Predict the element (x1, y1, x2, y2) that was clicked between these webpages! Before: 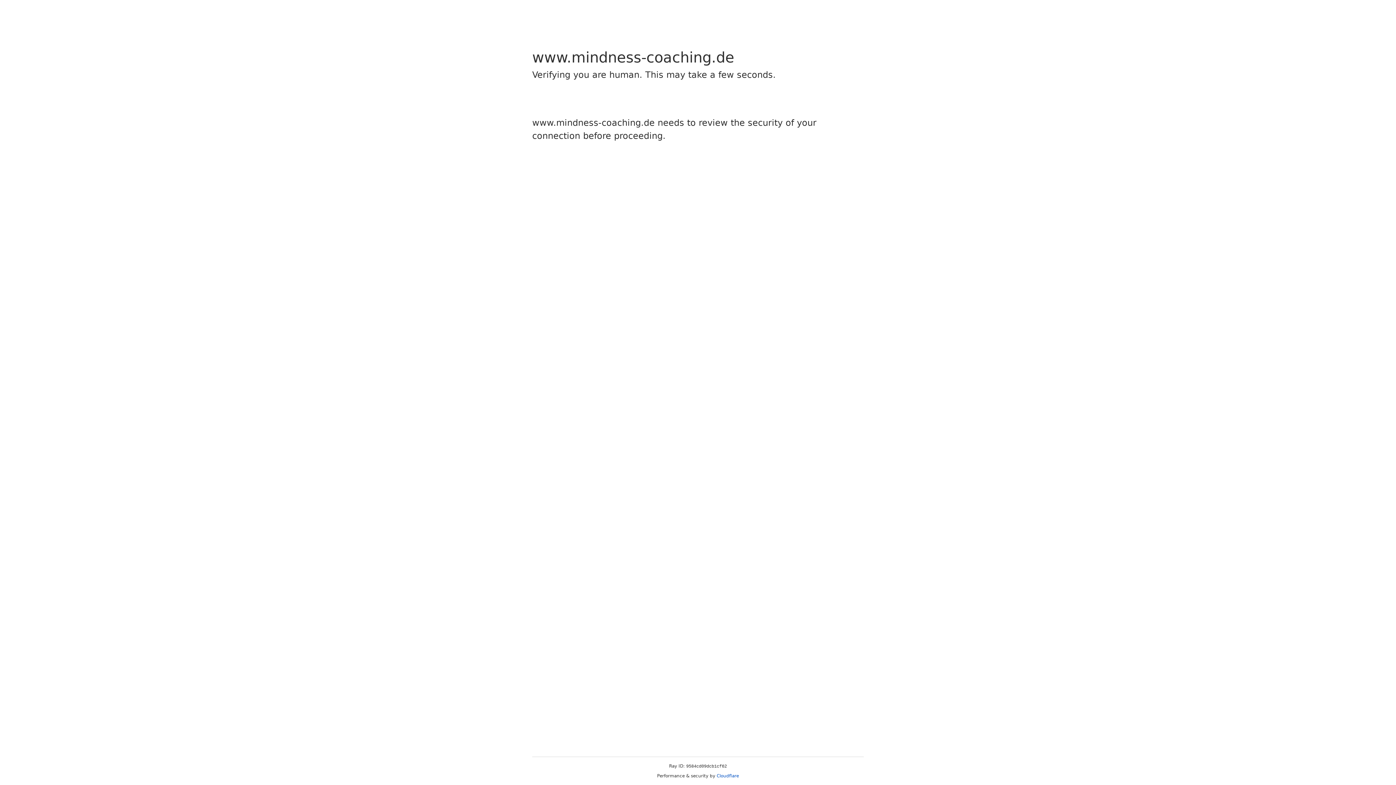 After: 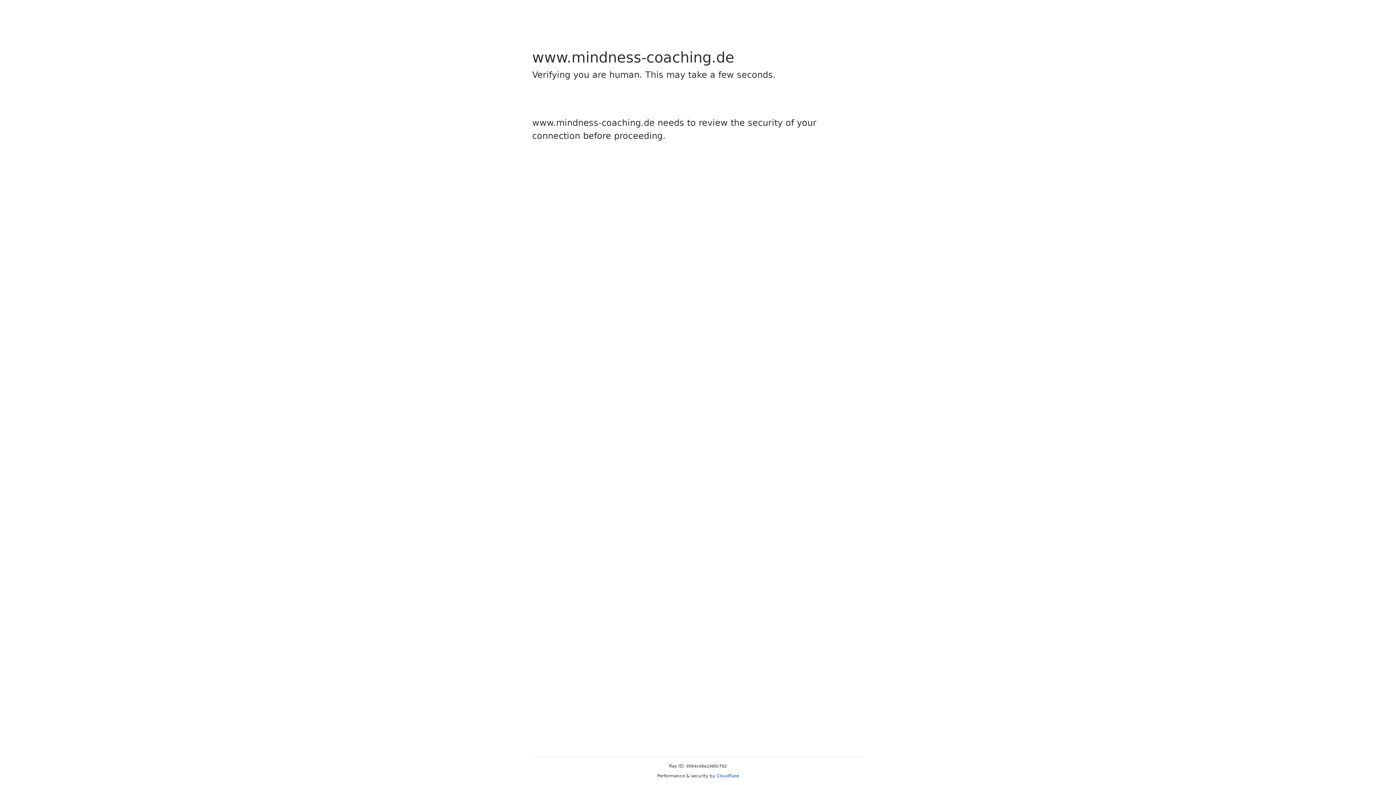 Action: bbox: (716, 773, 739, 778) label: Cloudflare